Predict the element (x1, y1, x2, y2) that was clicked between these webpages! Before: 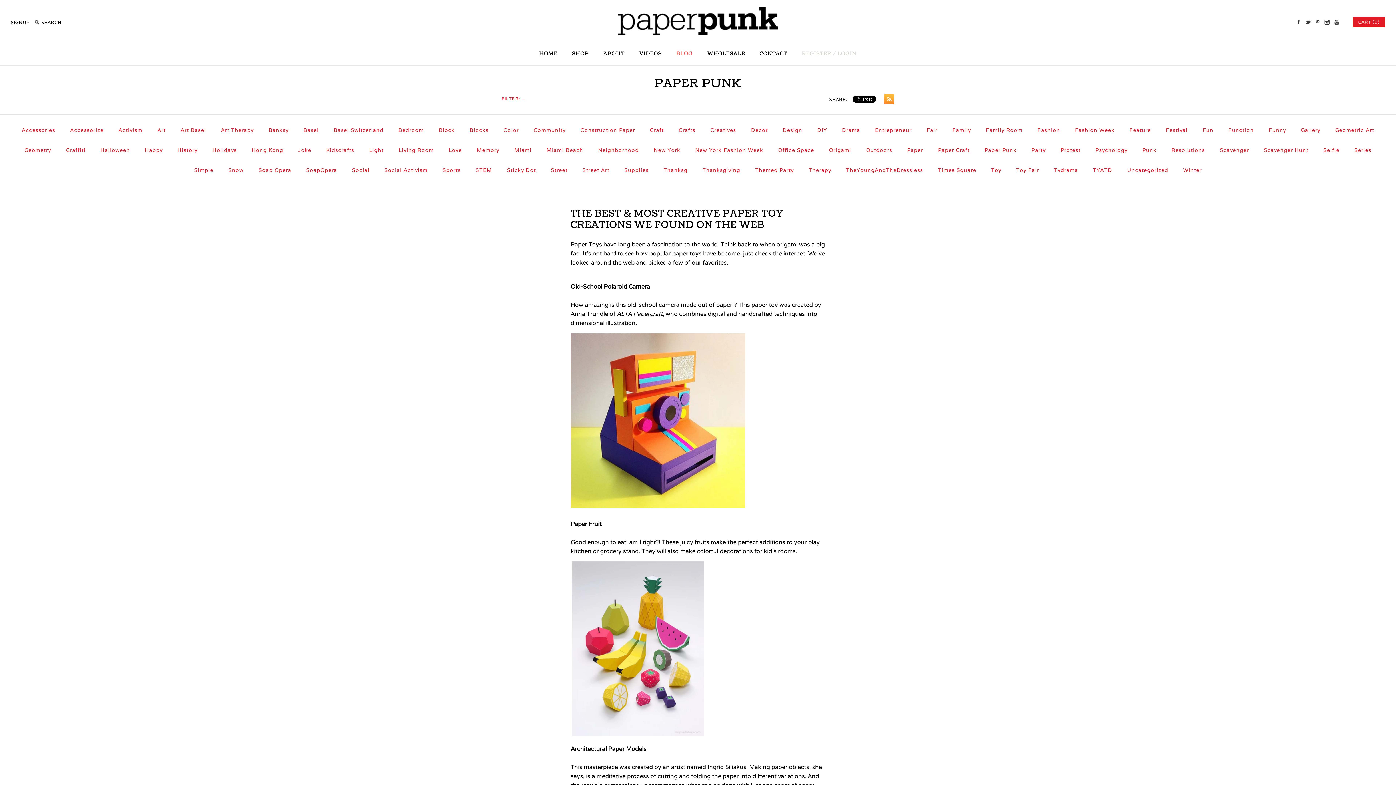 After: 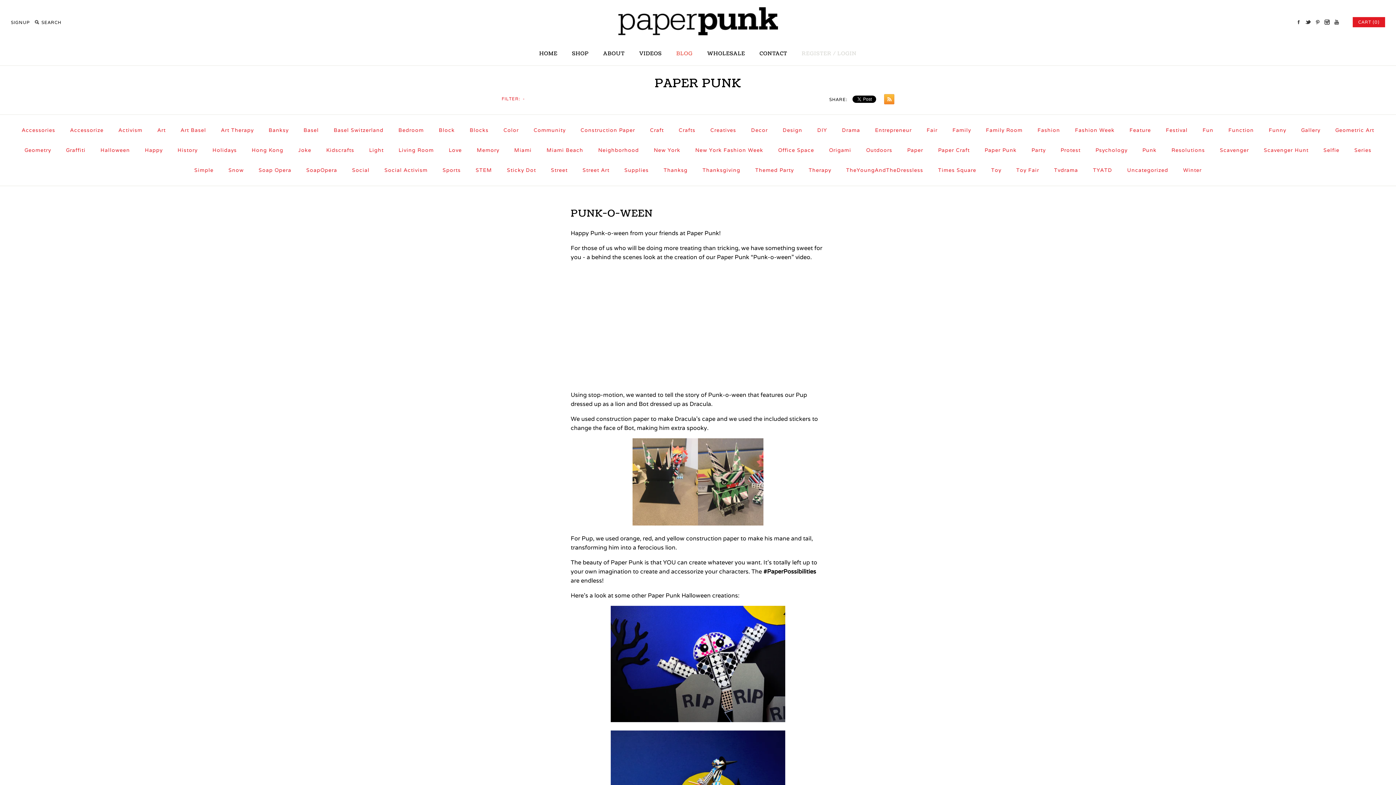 Action: label: Halloween bbox: (94, 140, 136, 160)